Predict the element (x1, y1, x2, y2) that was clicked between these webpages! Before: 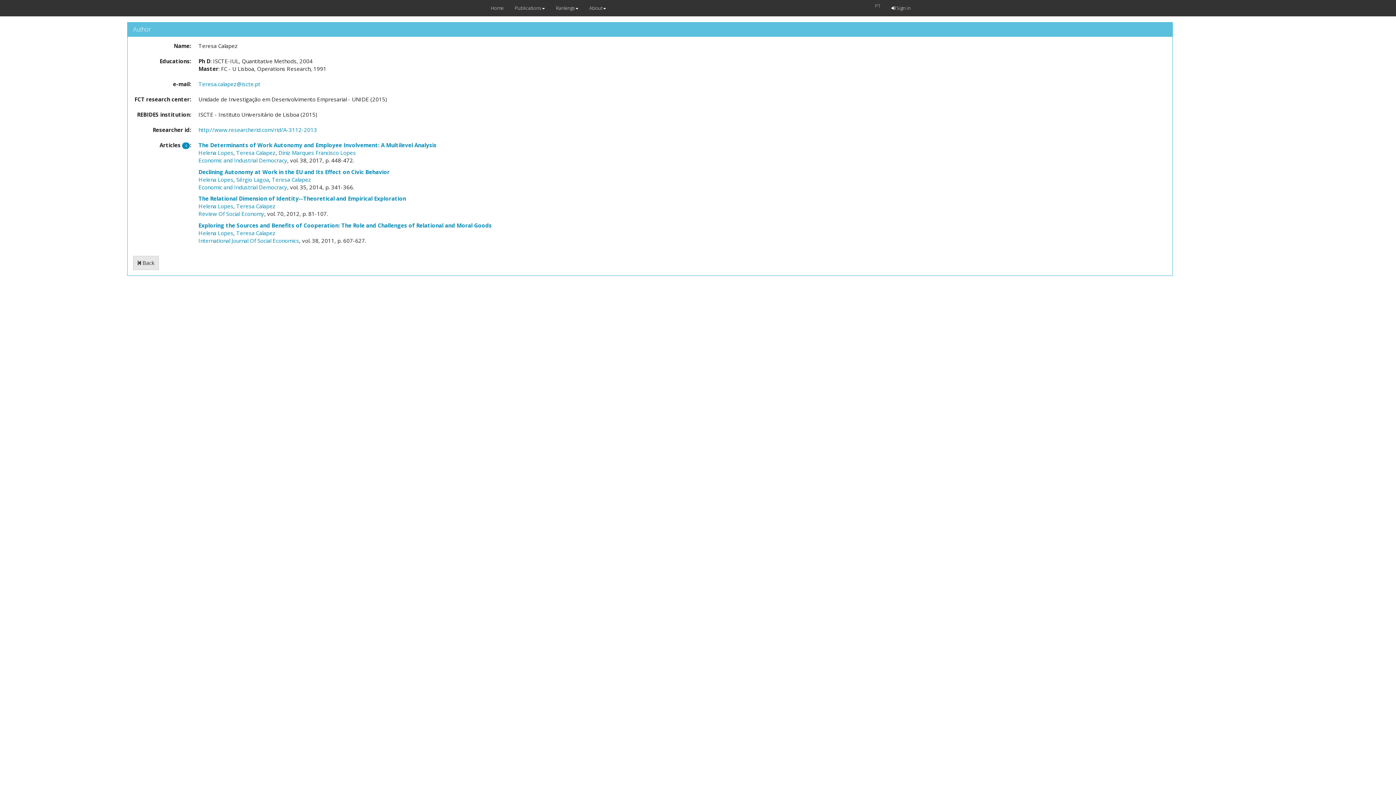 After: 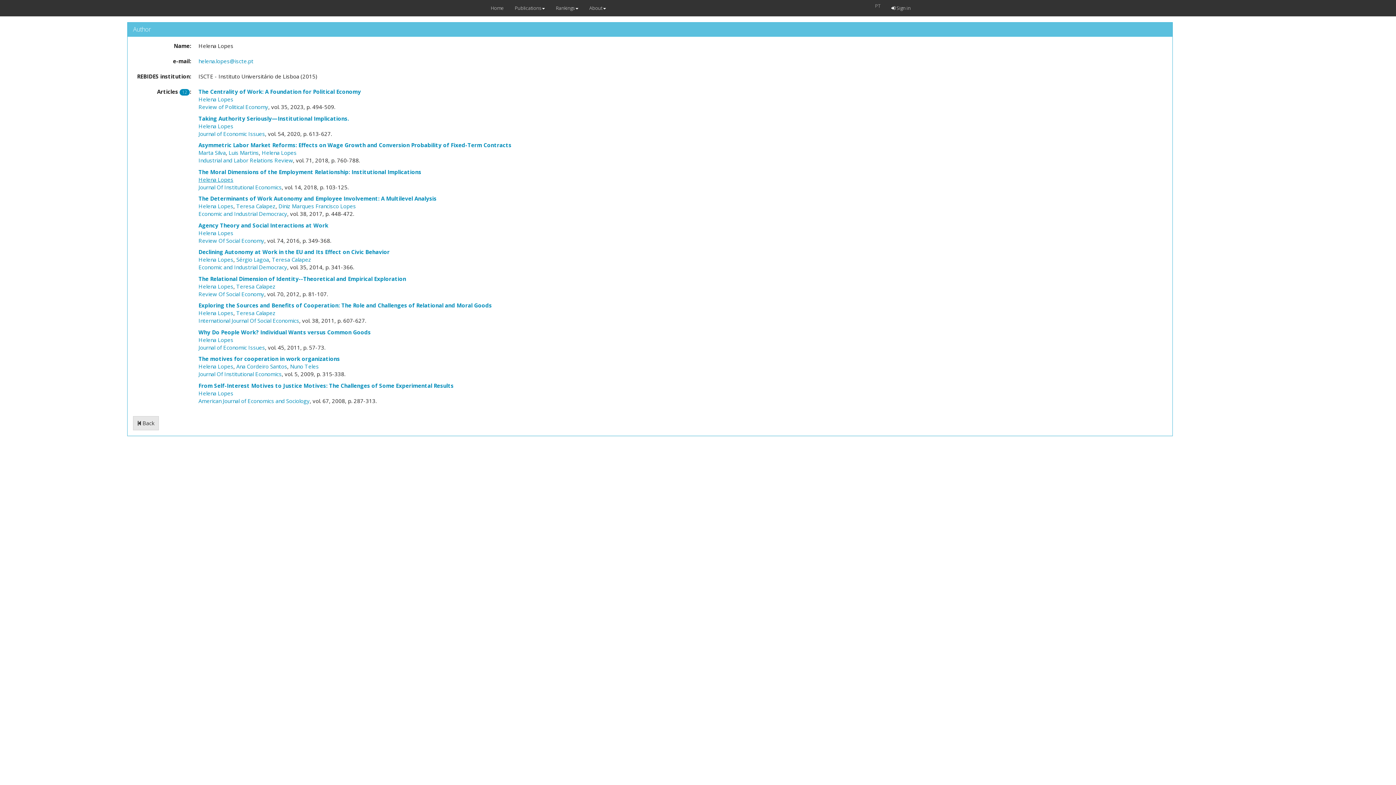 Action: label: Helena Lopes bbox: (198, 175, 233, 183)